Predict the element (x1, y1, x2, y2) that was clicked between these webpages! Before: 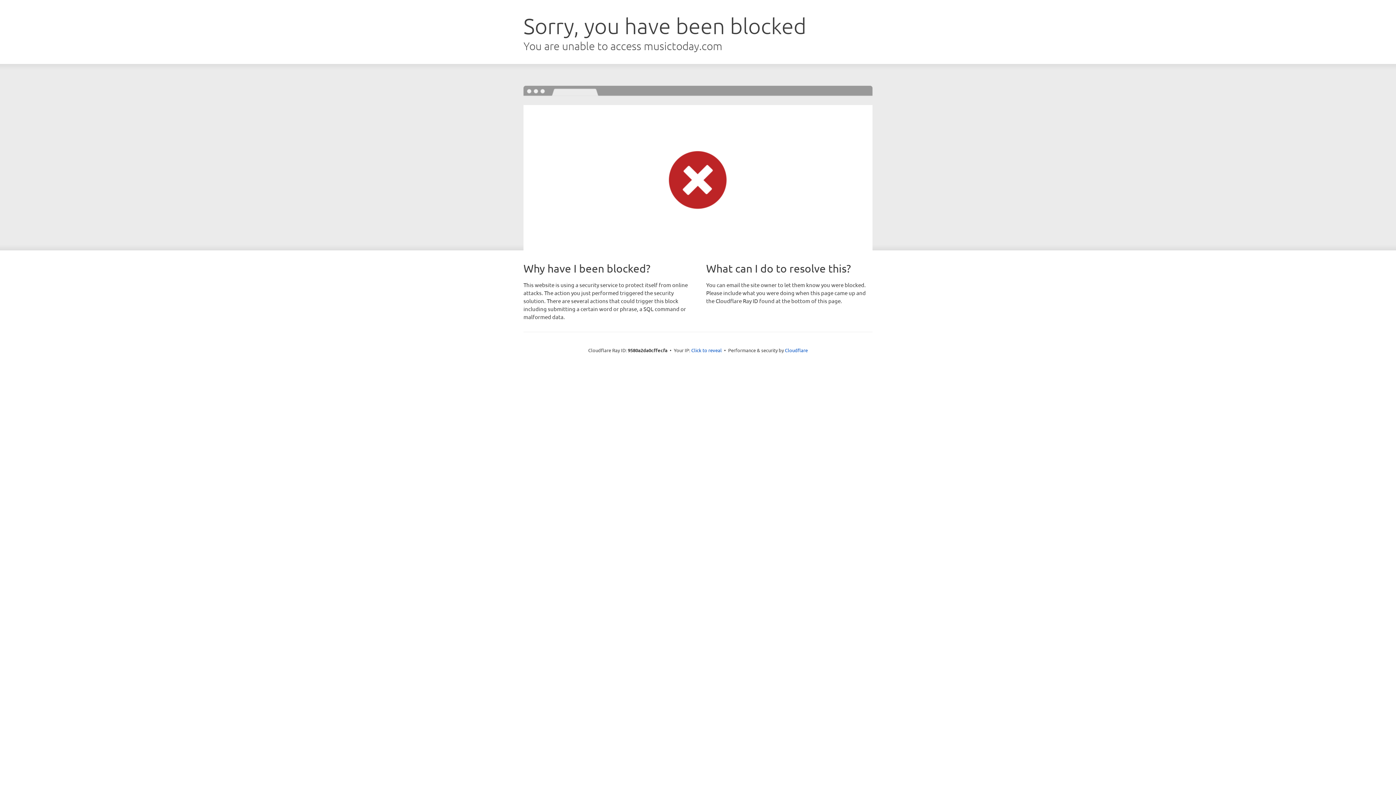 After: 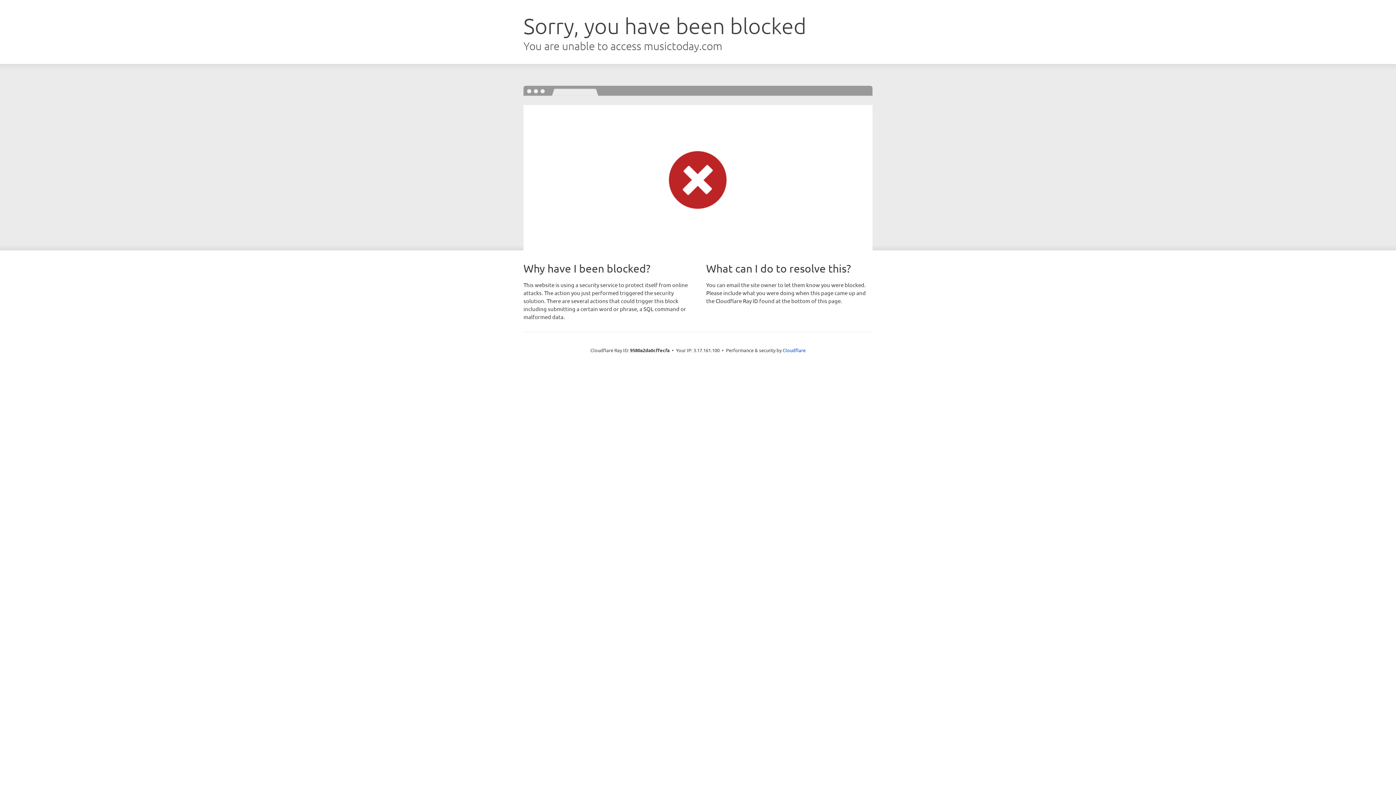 Action: bbox: (691, 346, 722, 353) label: Click to reveal